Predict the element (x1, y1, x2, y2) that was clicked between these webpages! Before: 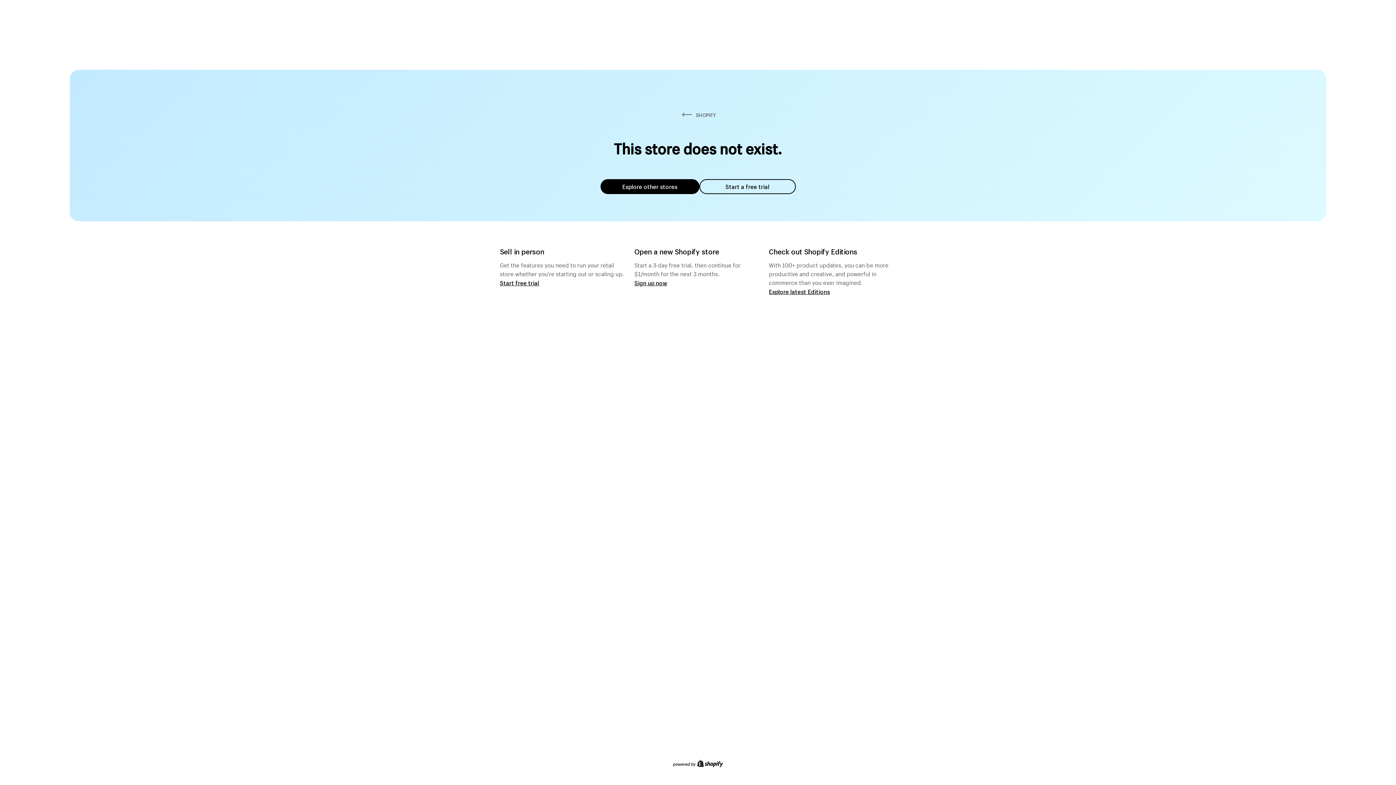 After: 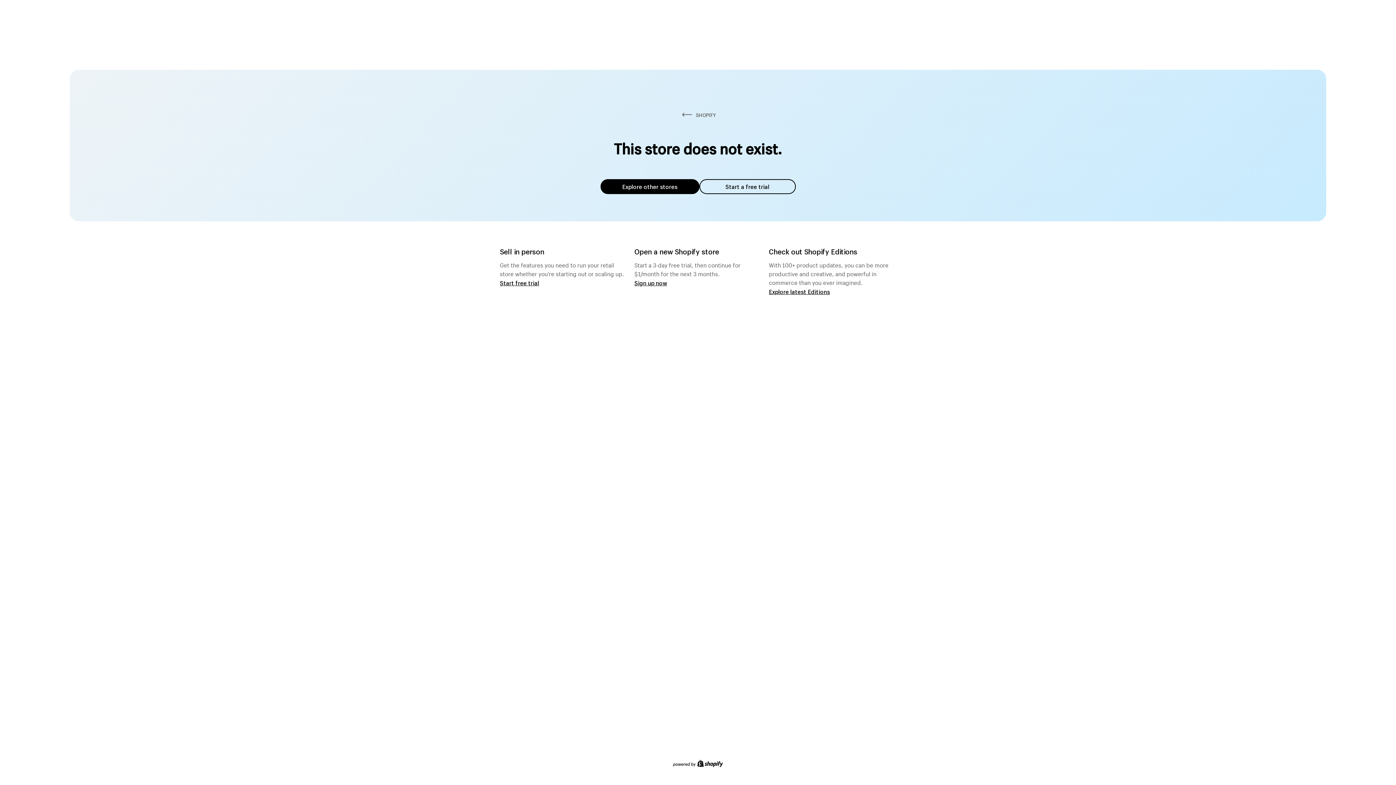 Action: label: Explore other stores bbox: (600, 179, 699, 194)